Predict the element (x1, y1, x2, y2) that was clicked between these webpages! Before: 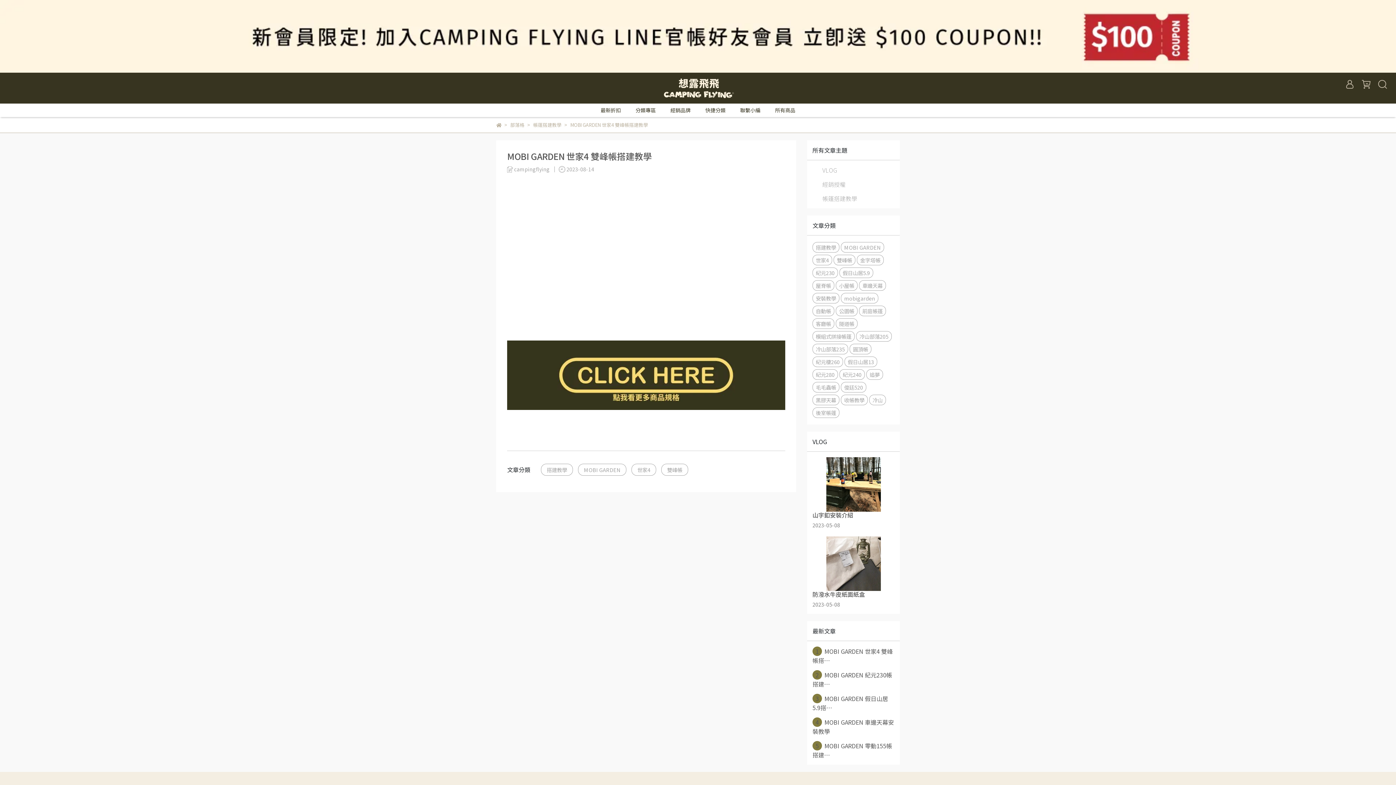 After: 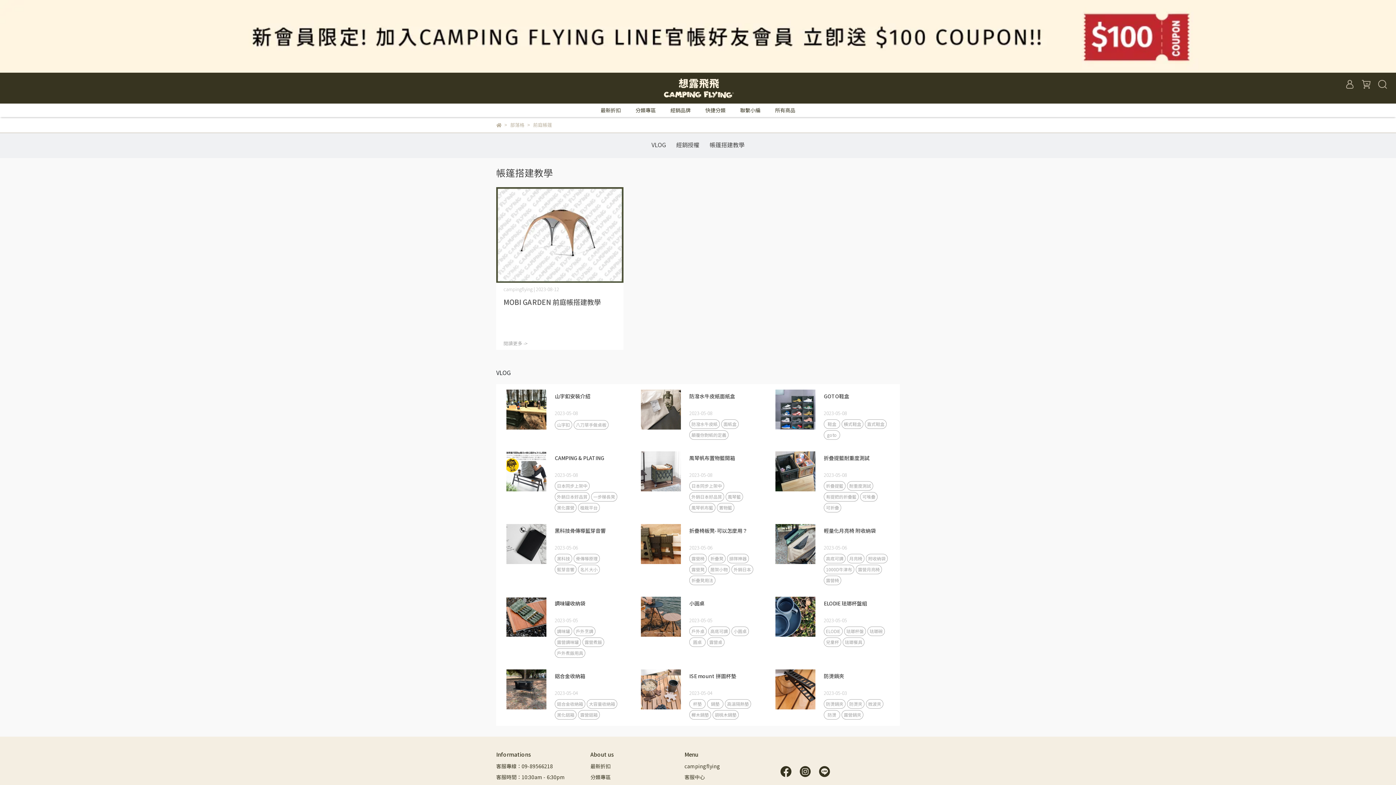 Action: label: 前庭帳篷 bbox: (859, 305, 886, 316)